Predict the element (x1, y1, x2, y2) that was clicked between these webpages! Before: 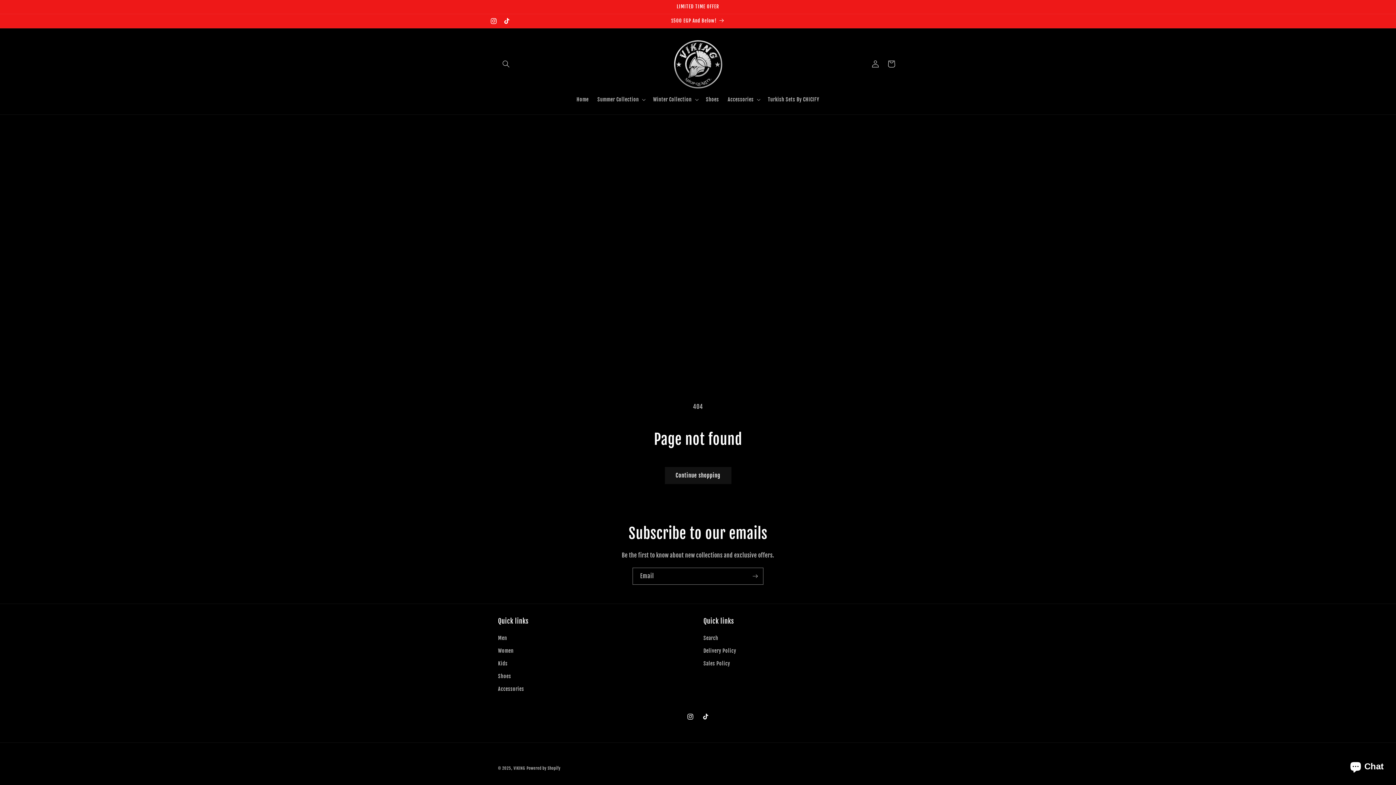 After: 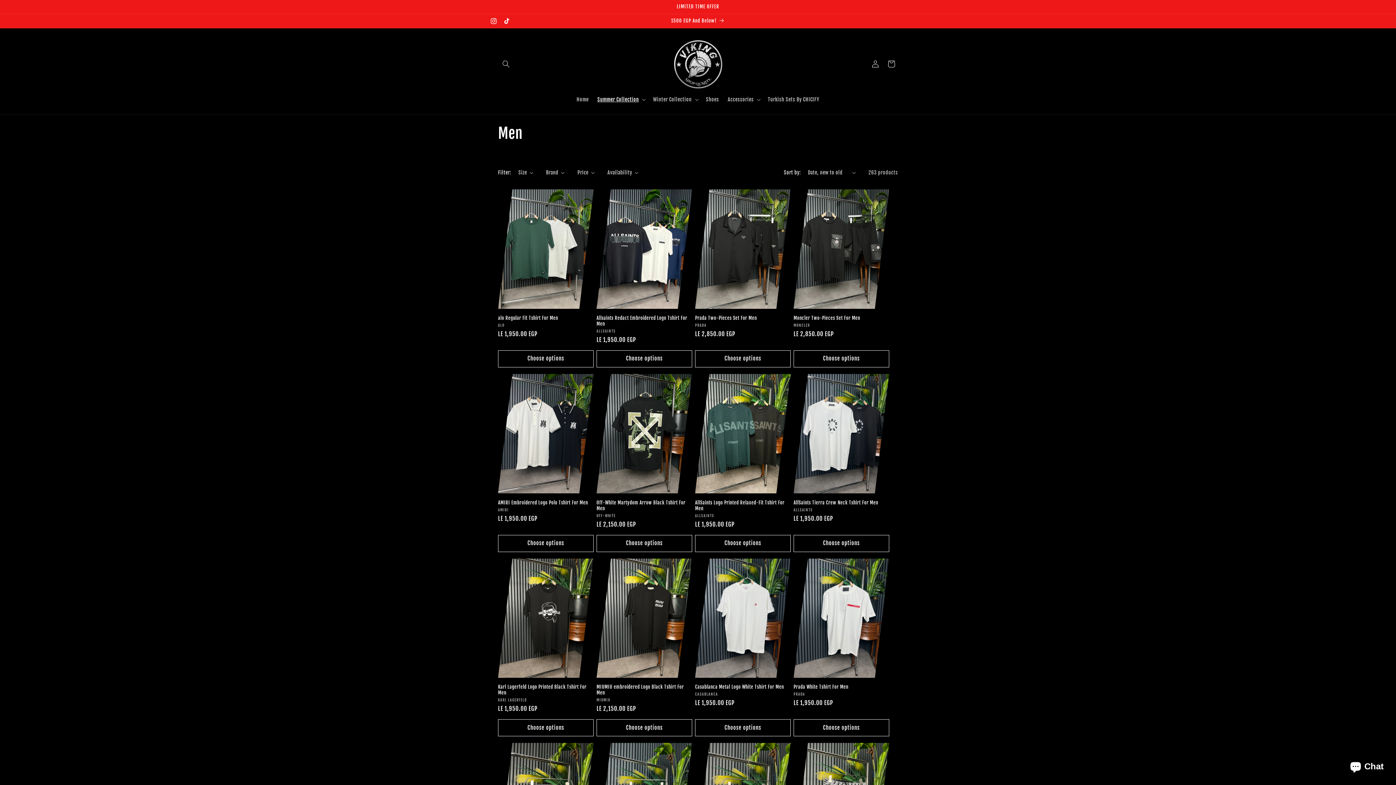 Action: label: Men bbox: (498, 633, 507, 644)